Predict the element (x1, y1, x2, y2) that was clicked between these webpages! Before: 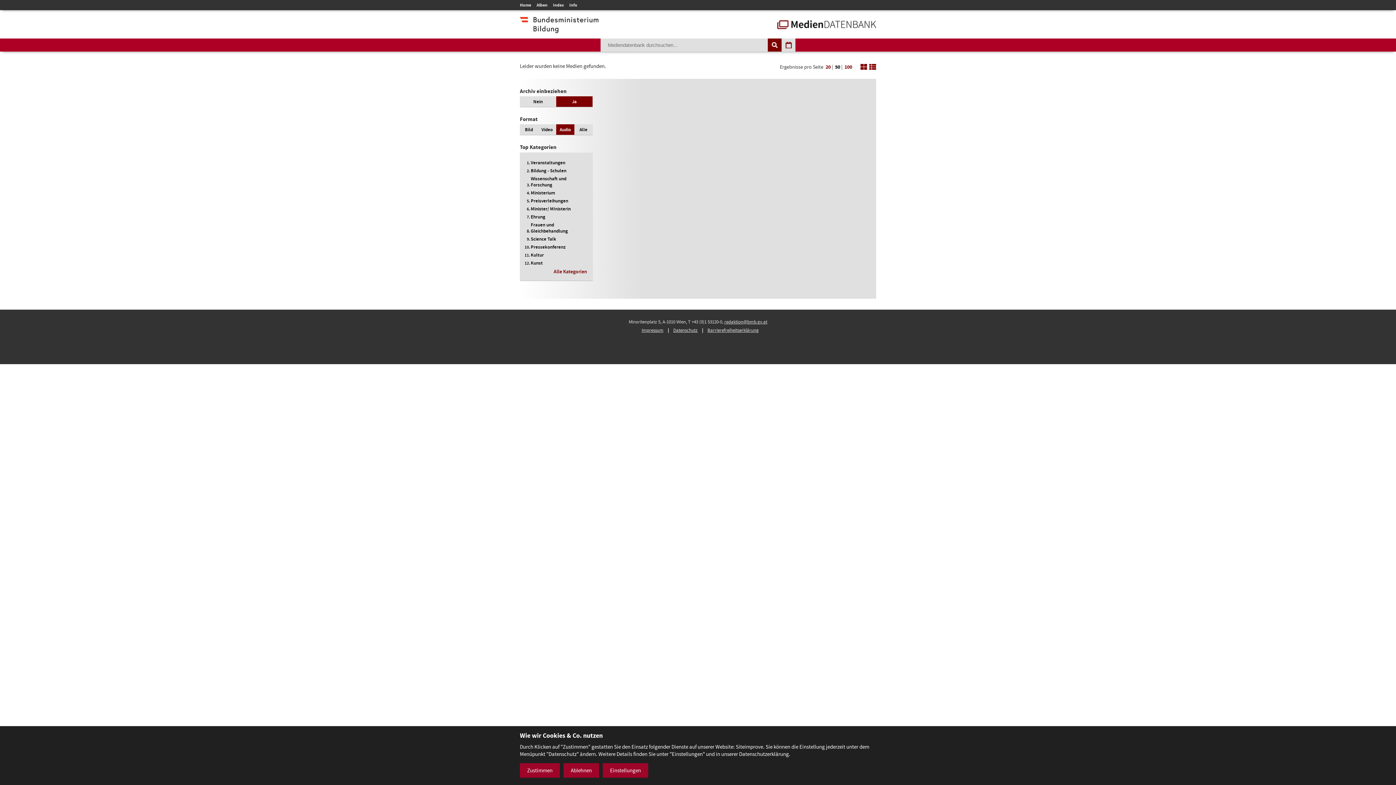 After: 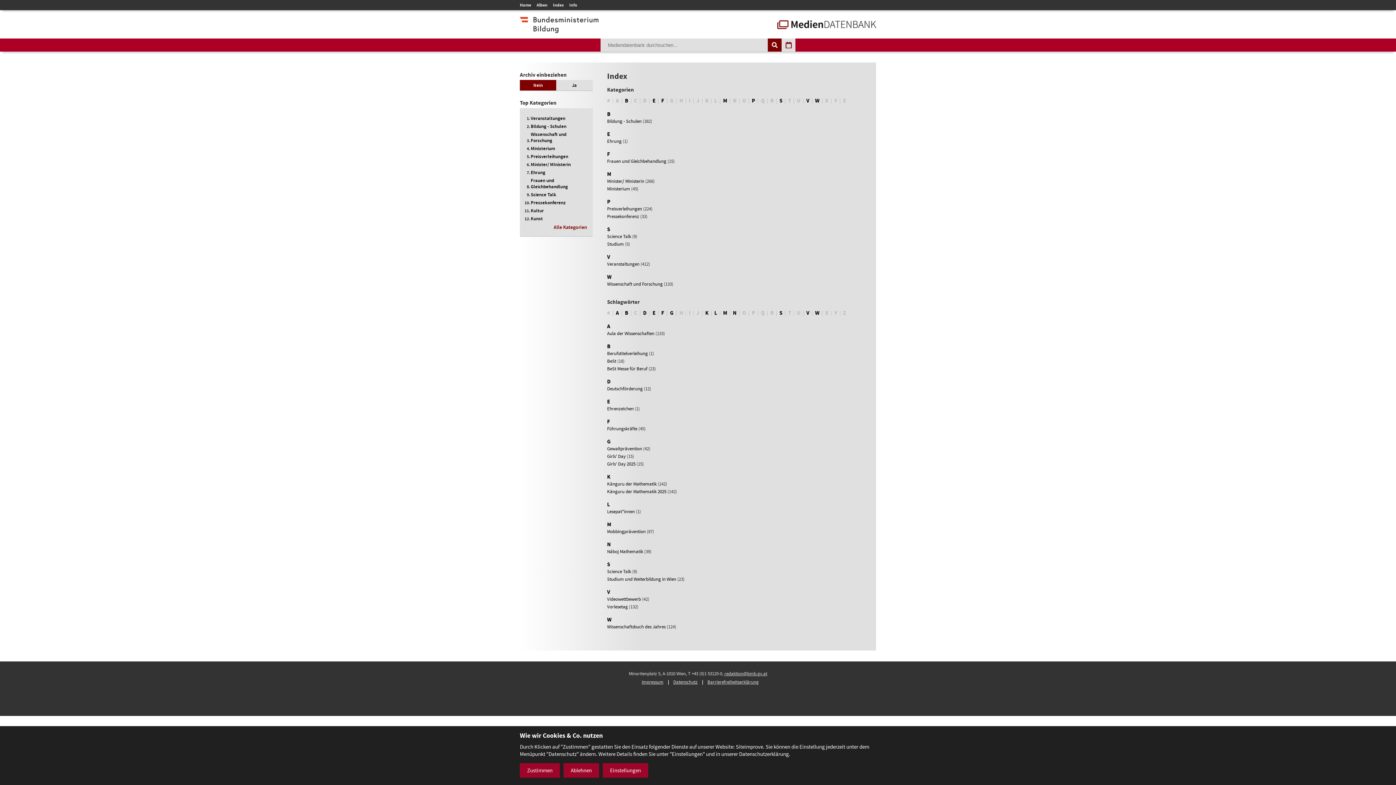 Action: bbox: (553, 268, 587, 275) label: Alle Kategorien